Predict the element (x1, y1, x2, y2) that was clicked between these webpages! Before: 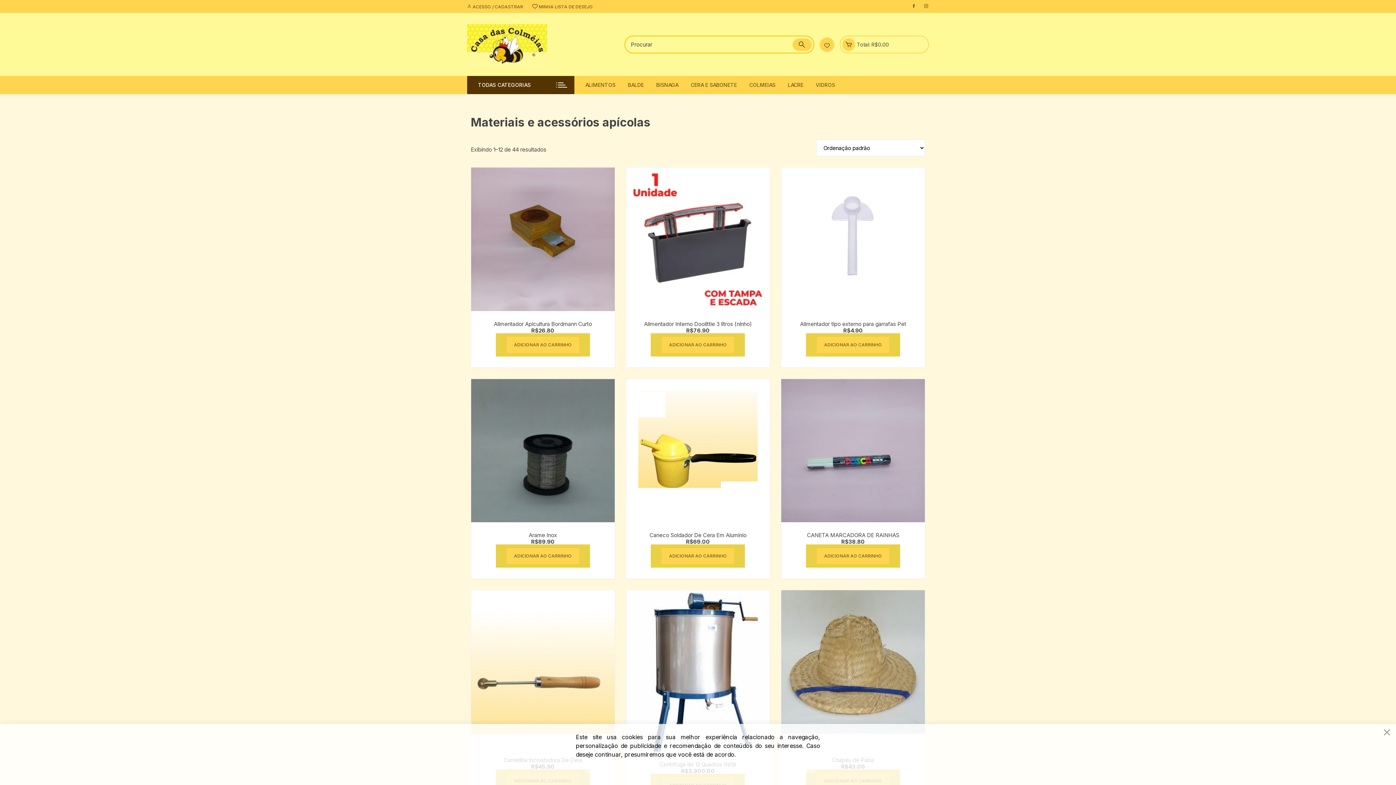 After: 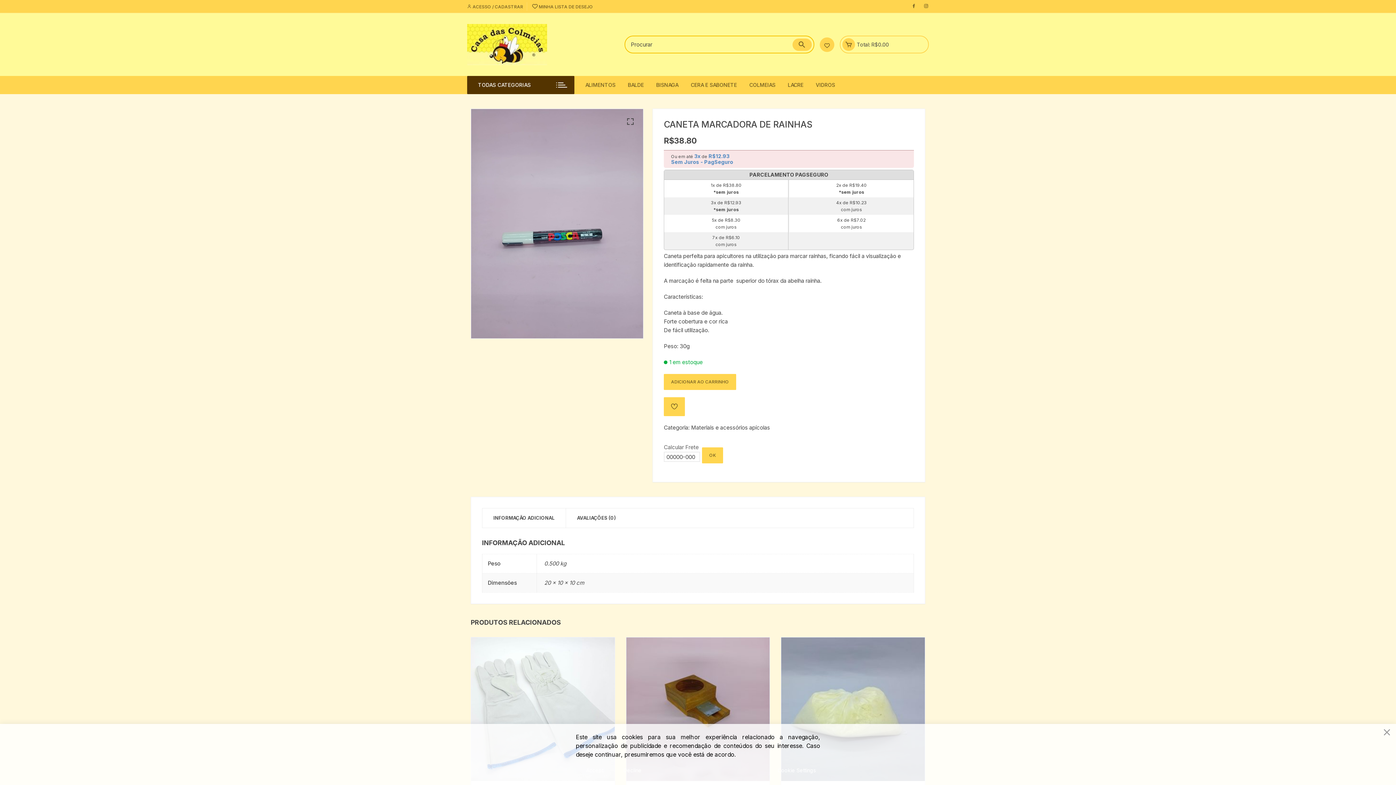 Action: label: CANETA MARCADORA DE RAINHAS bbox: (807, 531, 899, 539)